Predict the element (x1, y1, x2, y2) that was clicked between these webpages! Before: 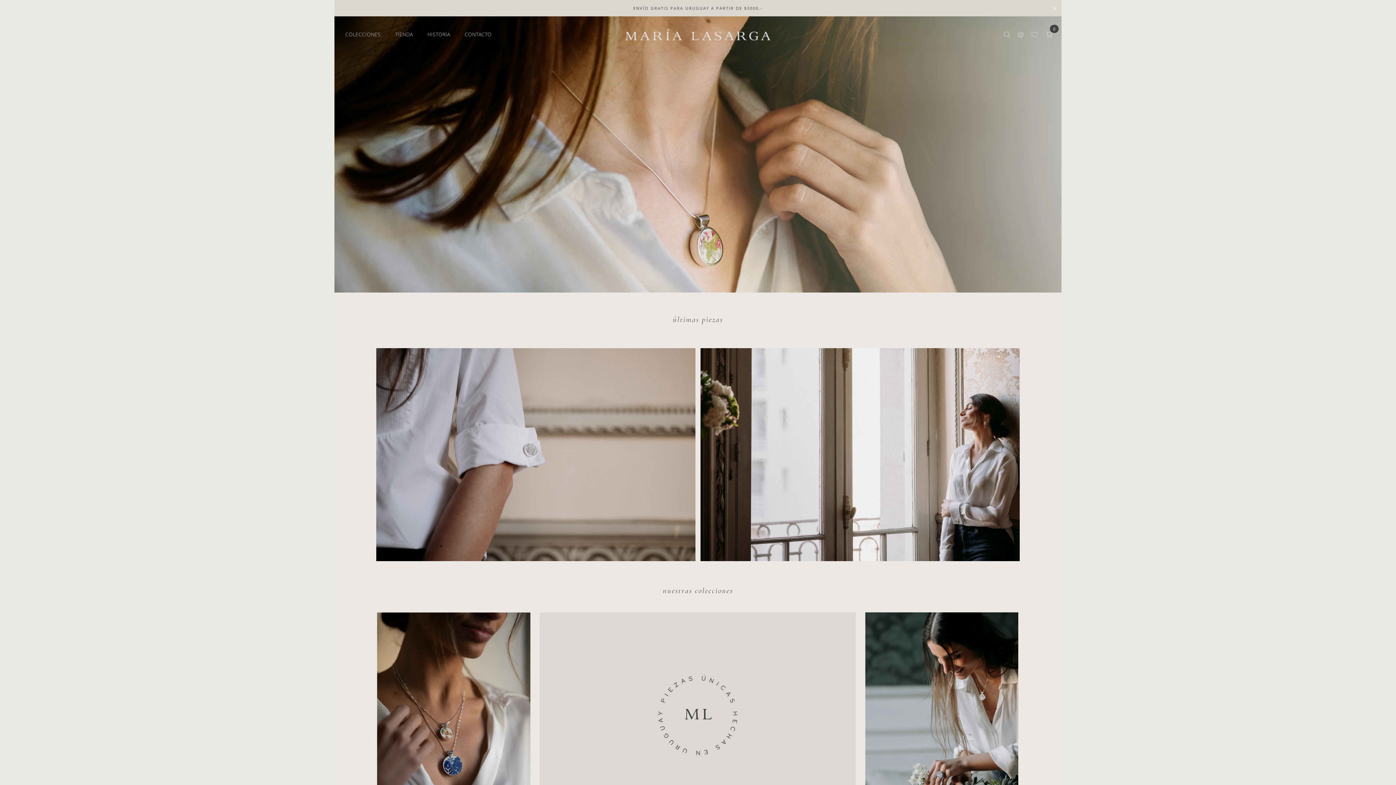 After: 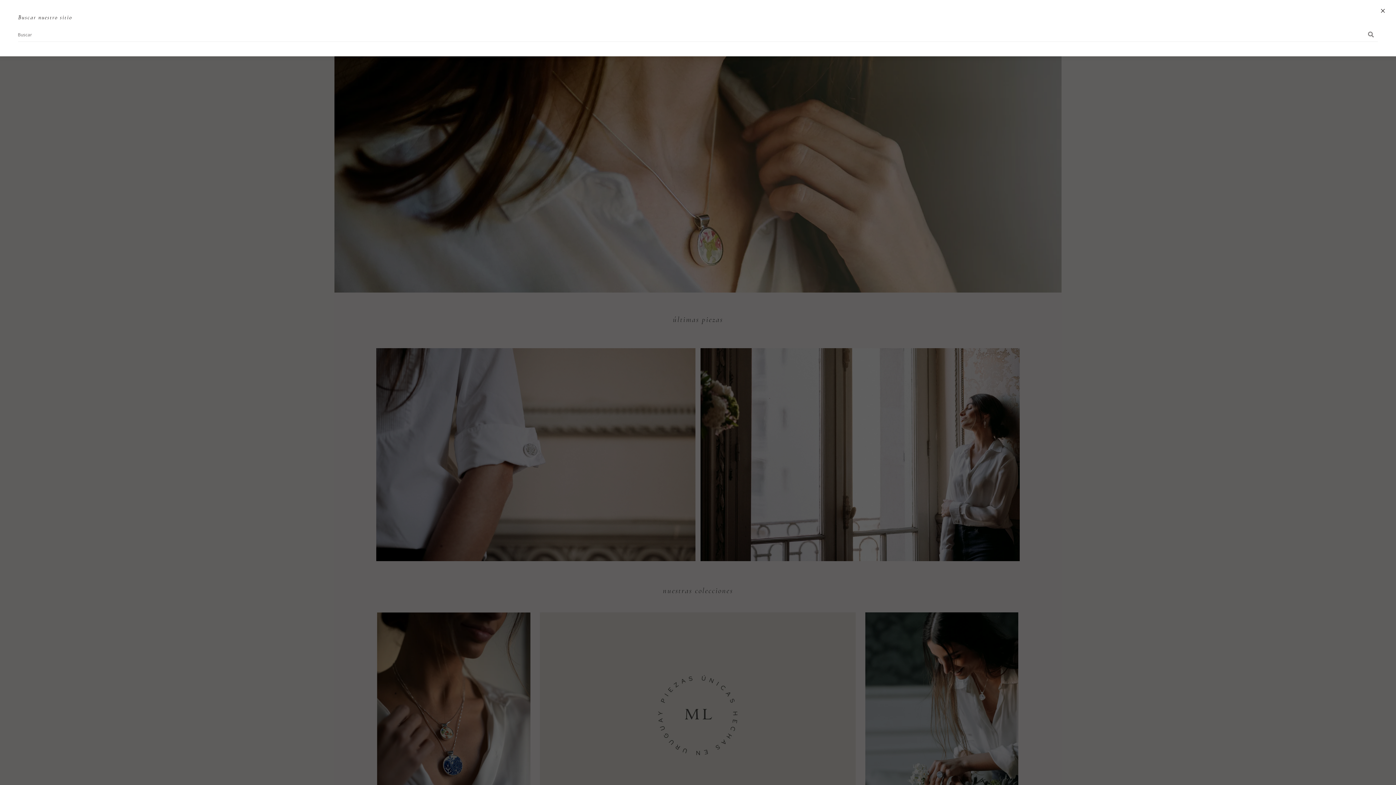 Action: bbox: (1000, 29, 1014, 40)